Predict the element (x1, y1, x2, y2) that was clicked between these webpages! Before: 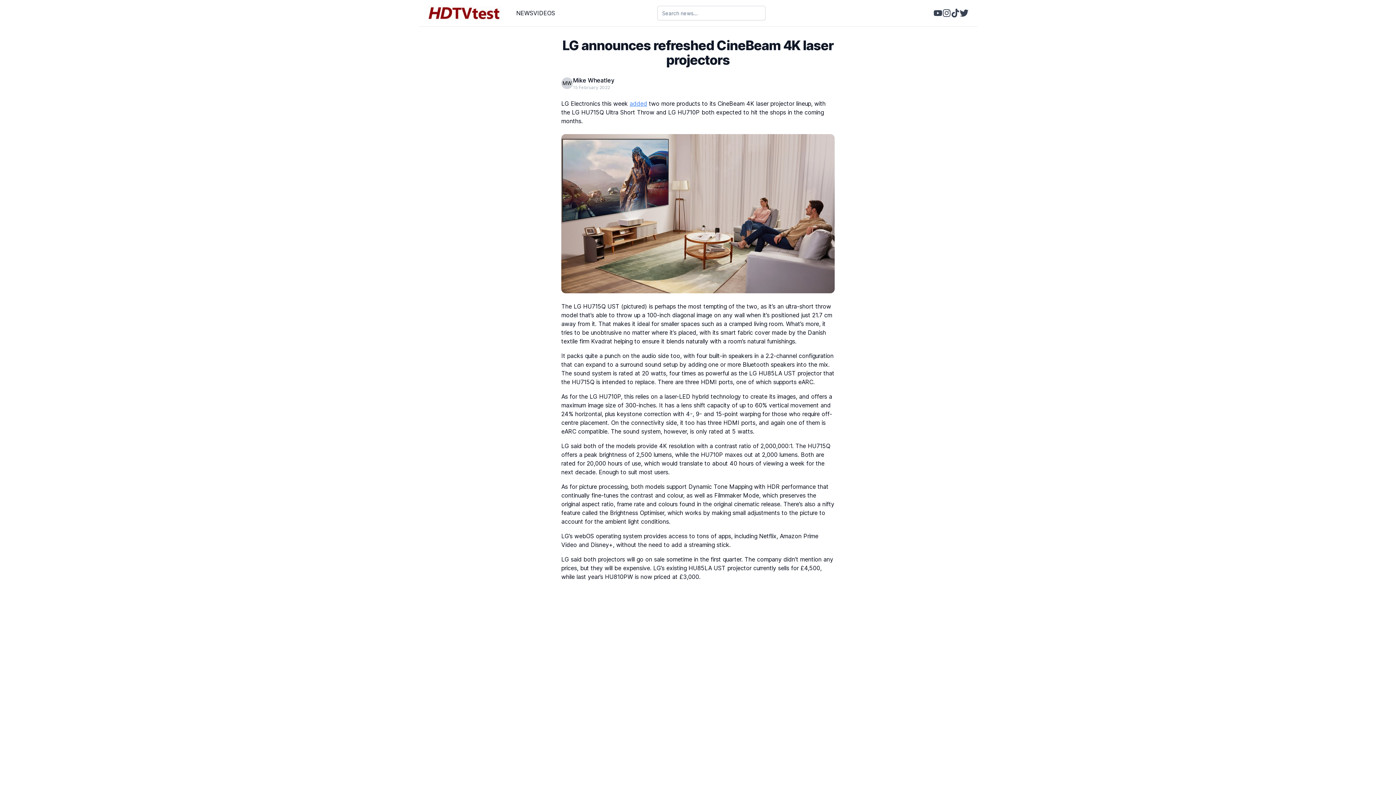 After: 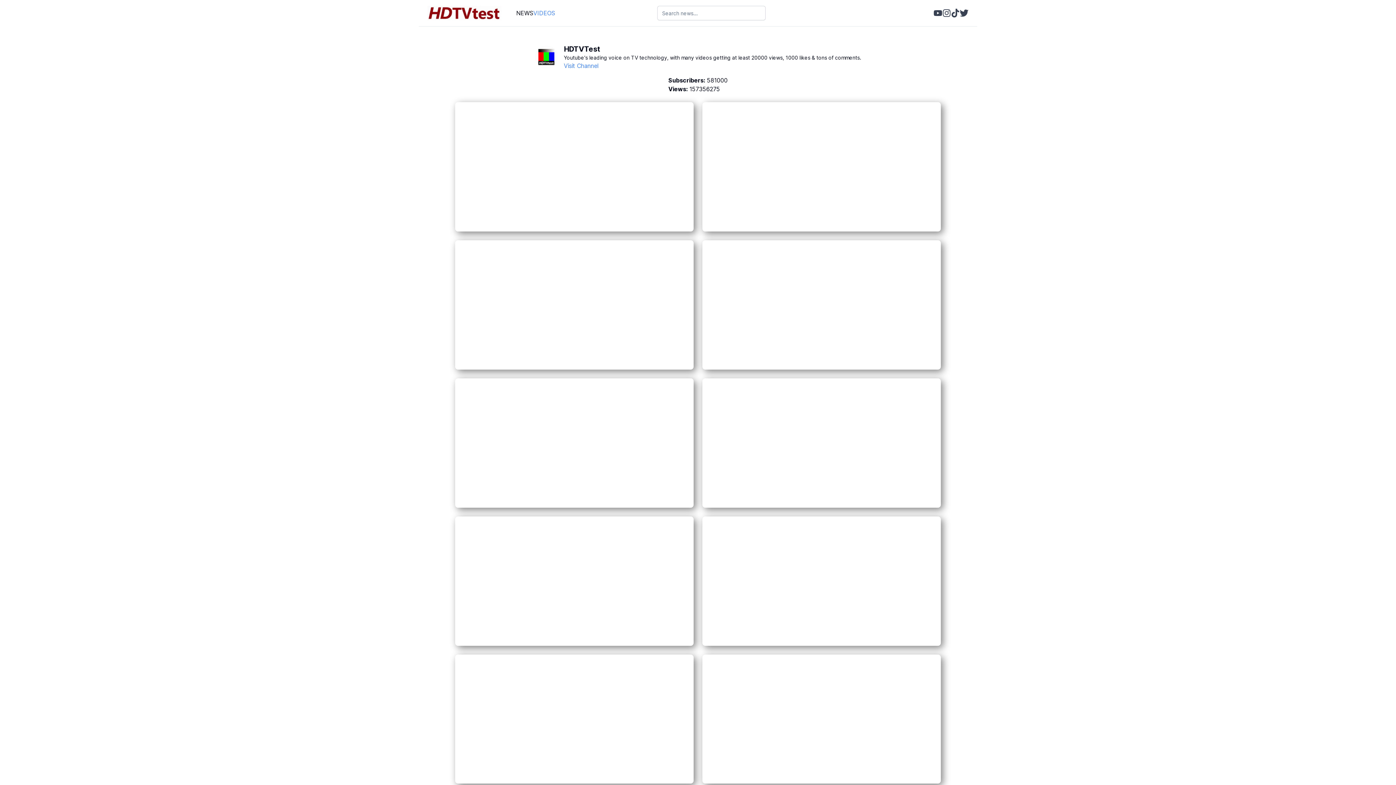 Action: label: VIDEOS bbox: (533, 8, 555, 17)